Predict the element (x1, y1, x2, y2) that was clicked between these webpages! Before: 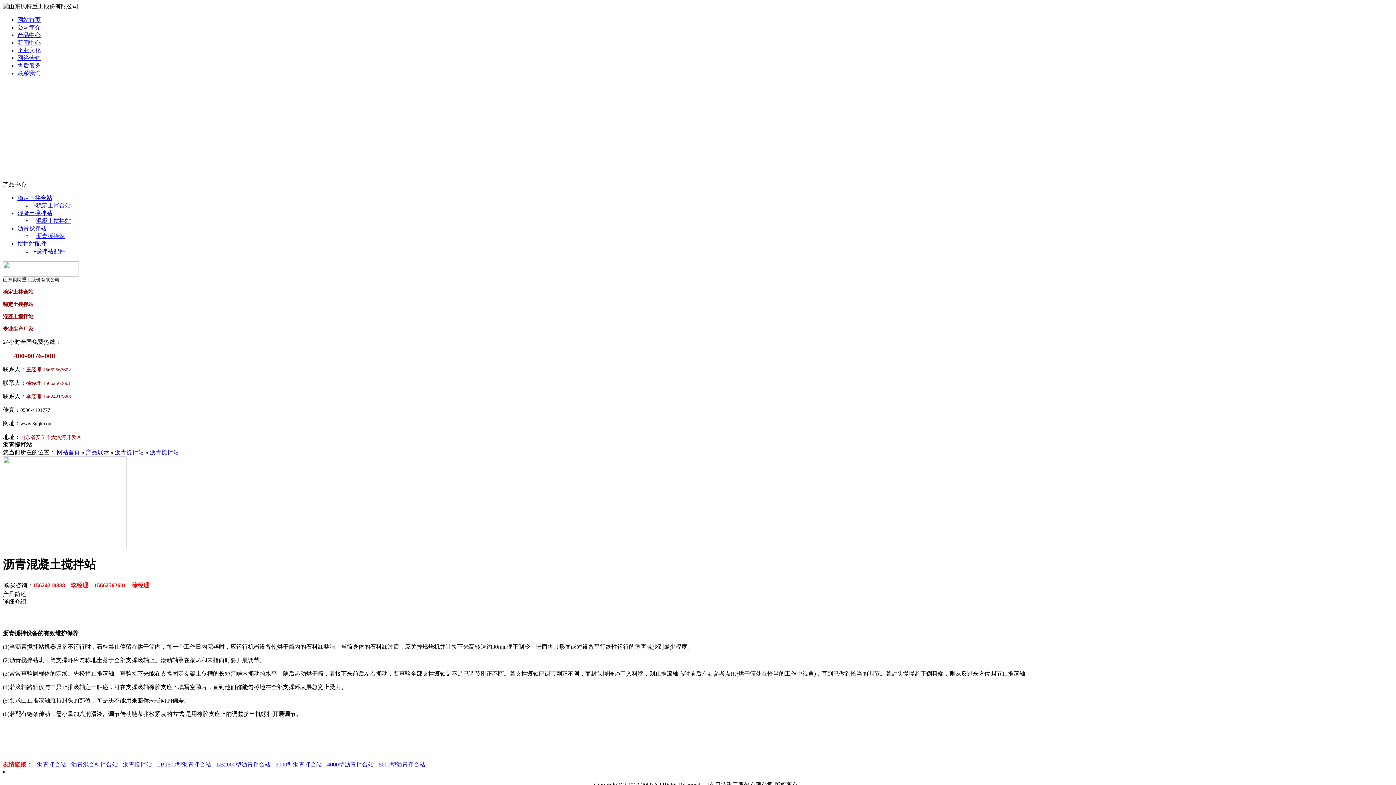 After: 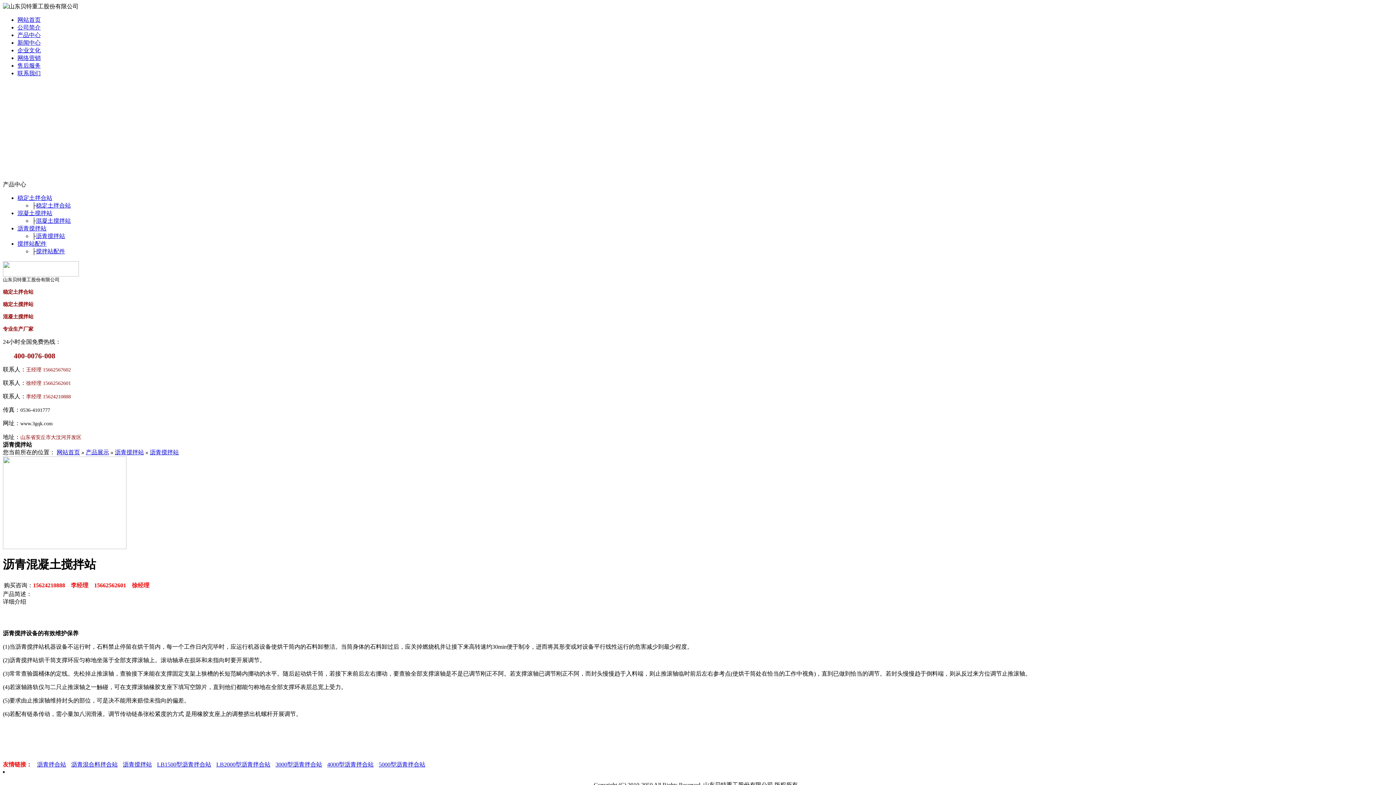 Action: bbox: (17, 16, 40, 22) label: 网站首页